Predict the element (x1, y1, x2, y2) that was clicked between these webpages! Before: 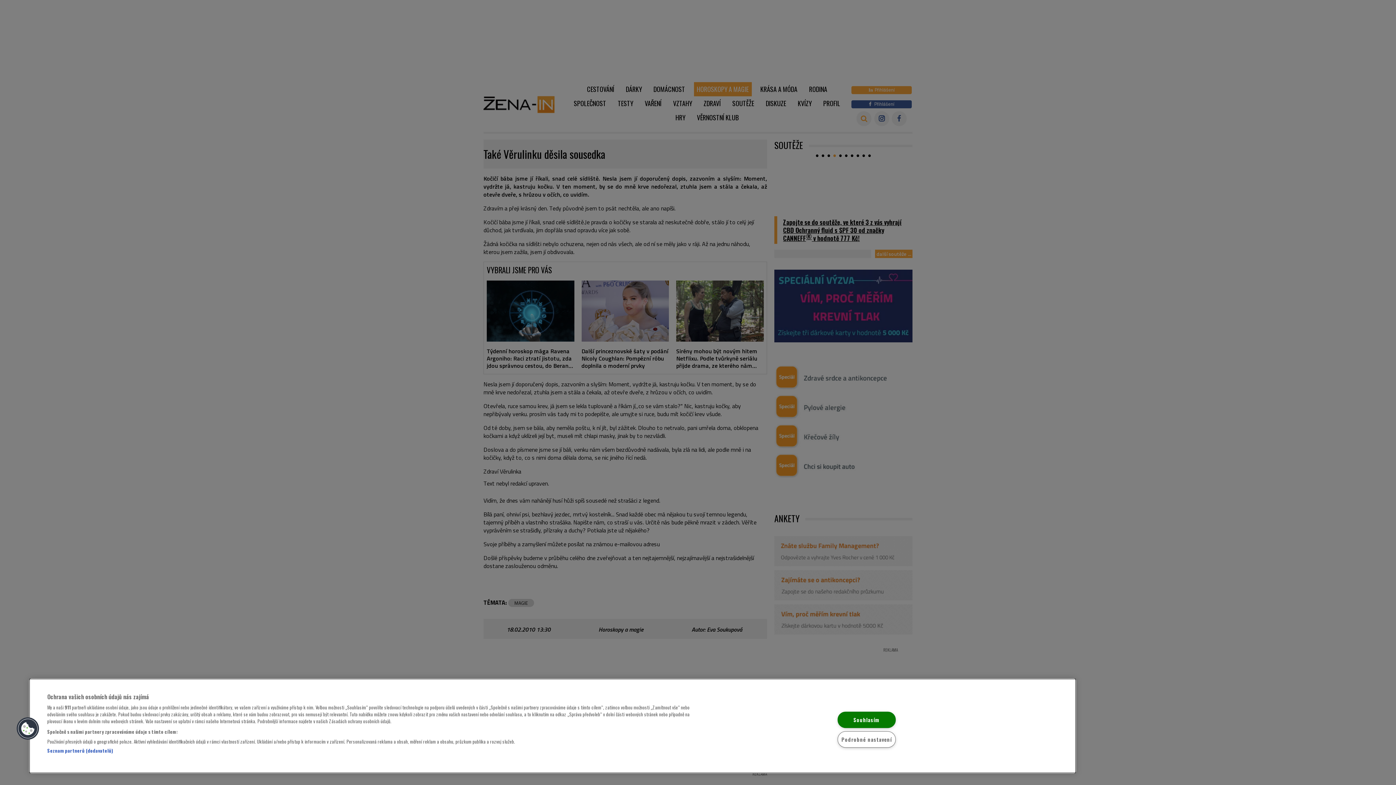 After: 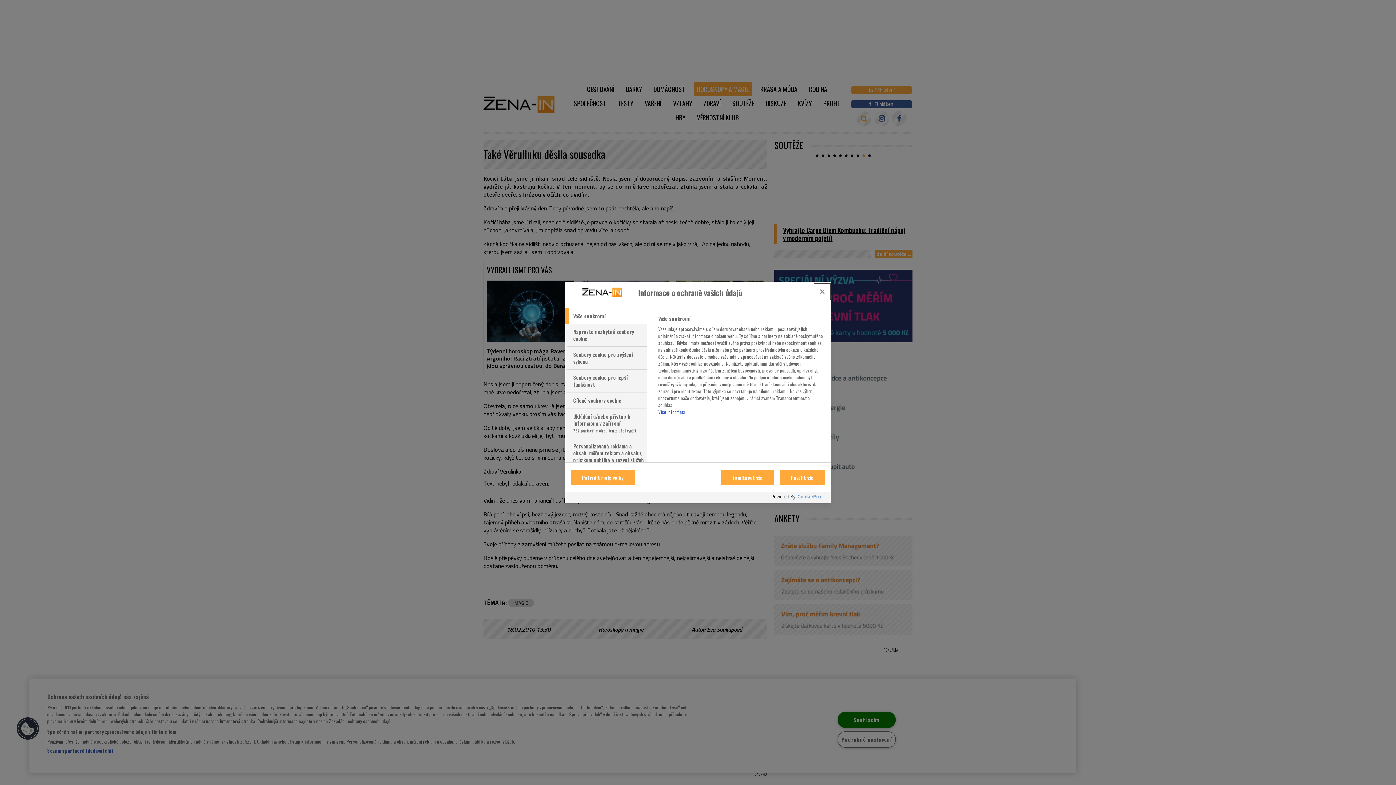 Action: label: Cookies bbox: (16, 717, 39, 740)